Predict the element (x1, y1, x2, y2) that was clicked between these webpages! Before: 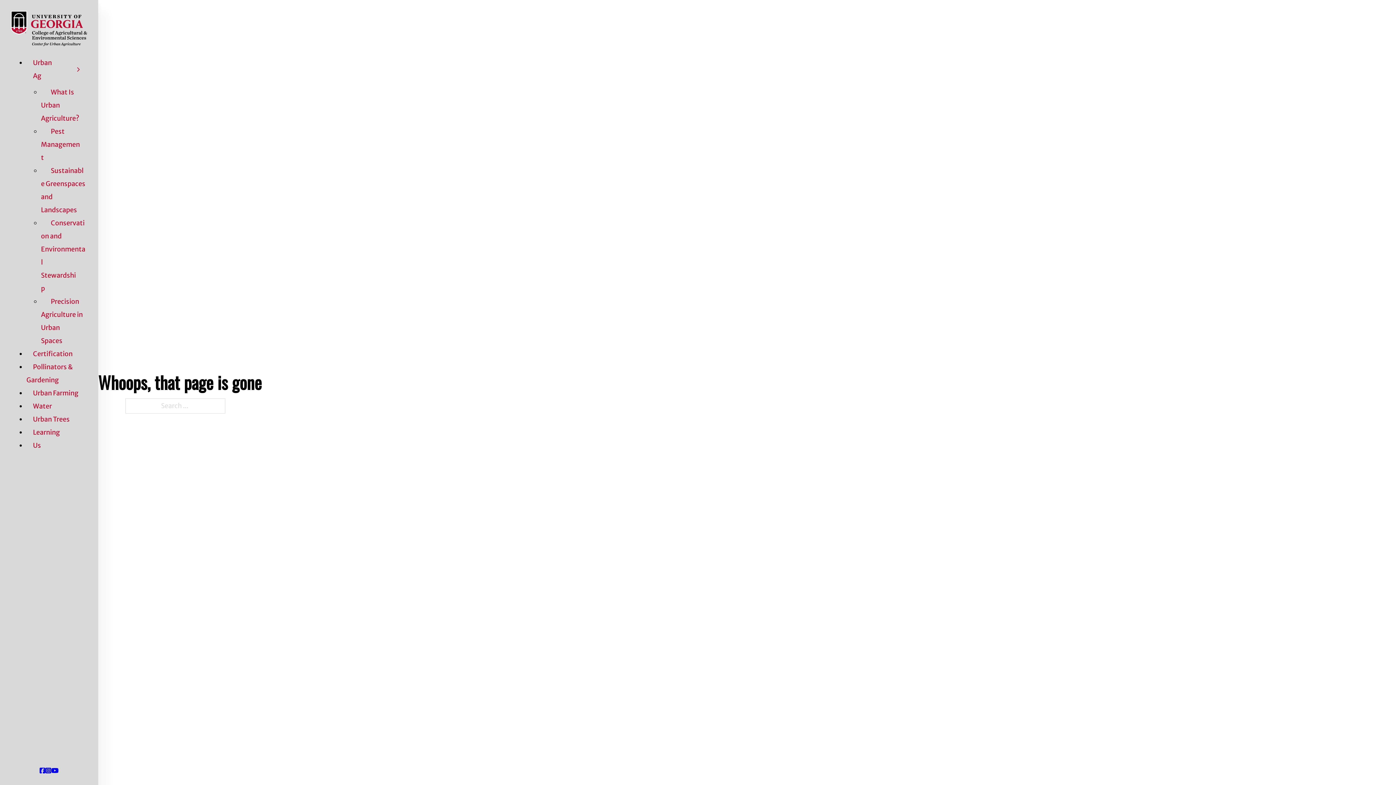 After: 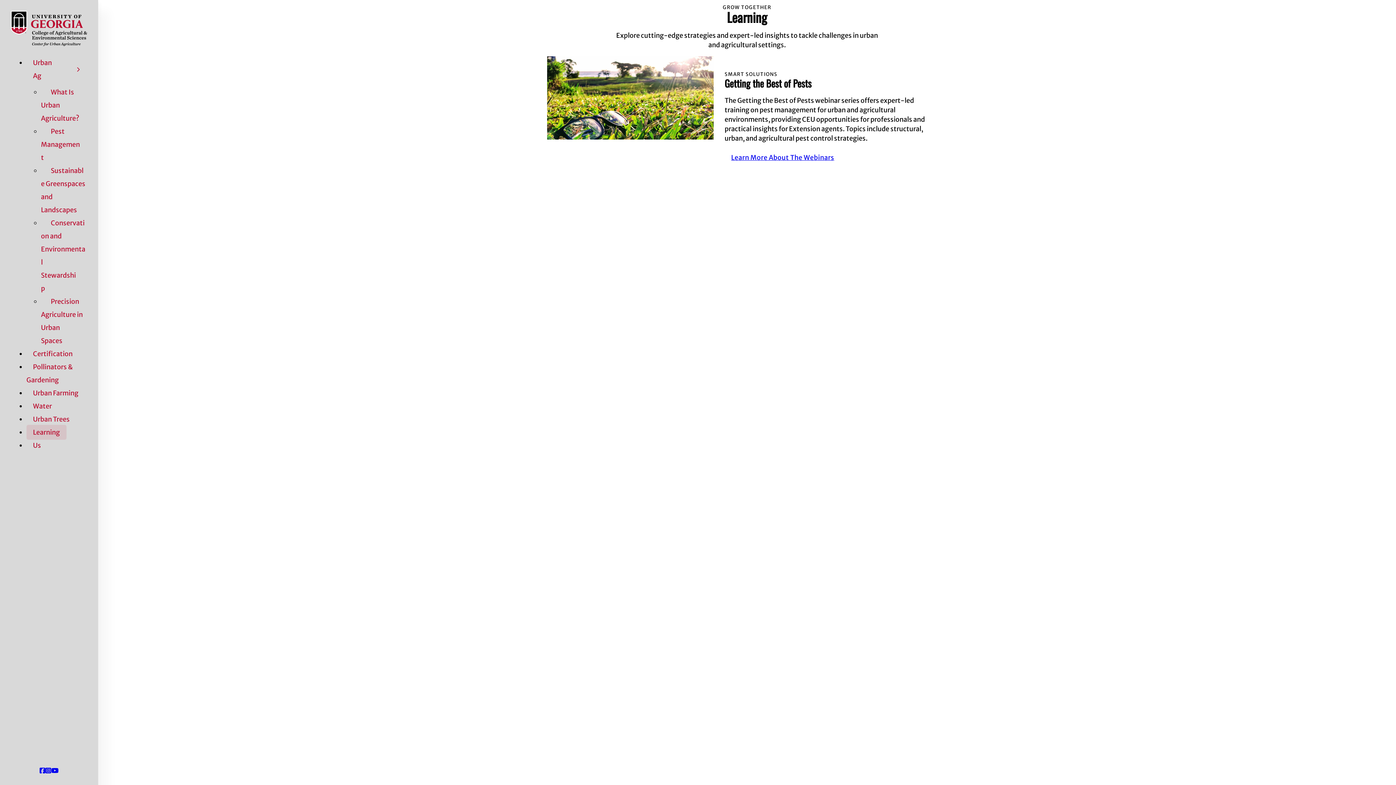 Action: bbox: (26, 425, 66, 439) label: Learning